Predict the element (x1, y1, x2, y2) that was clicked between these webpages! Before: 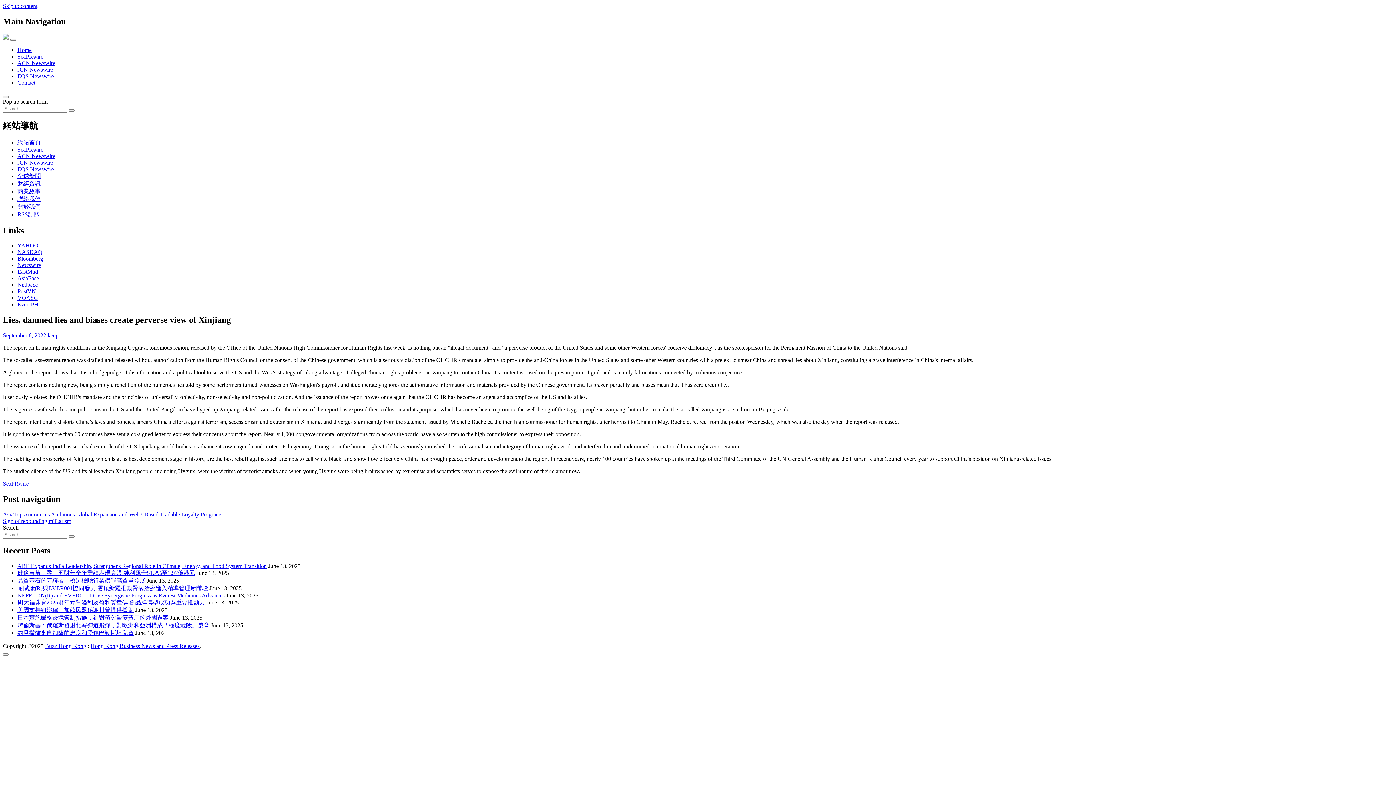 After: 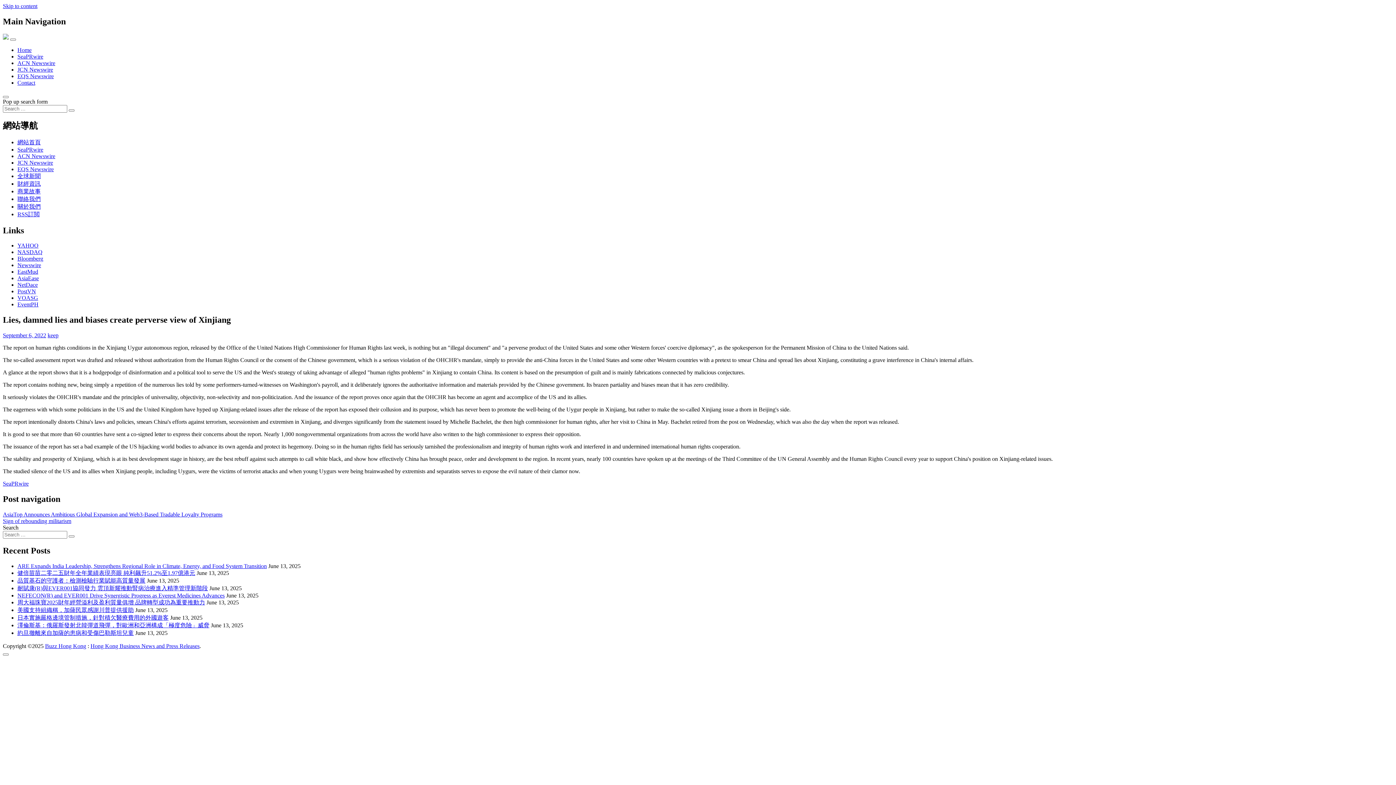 Action: label: Newswire bbox: (17, 262, 41, 268)